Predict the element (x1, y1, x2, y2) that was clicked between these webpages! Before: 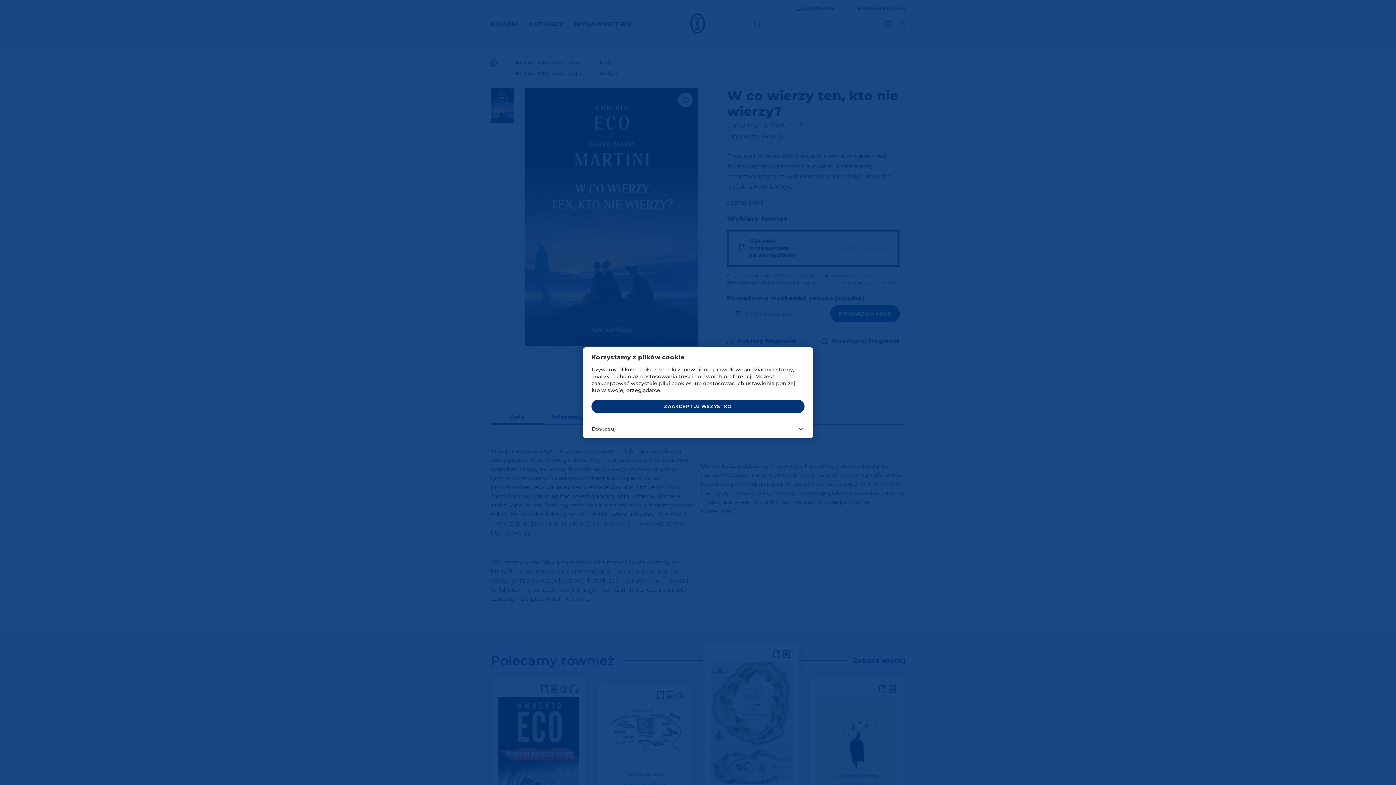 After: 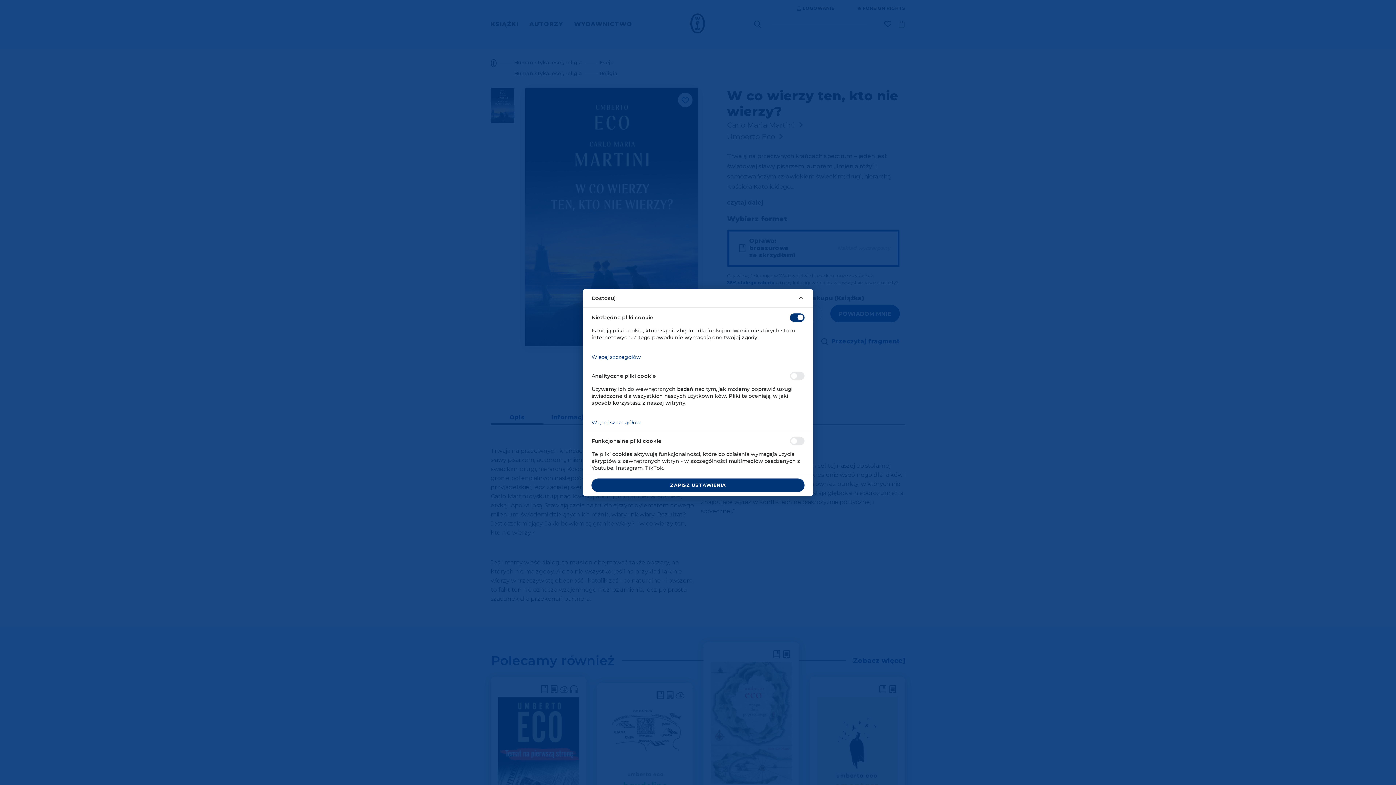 Action: bbox: (582, 419, 813, 438) label: Dostosuj